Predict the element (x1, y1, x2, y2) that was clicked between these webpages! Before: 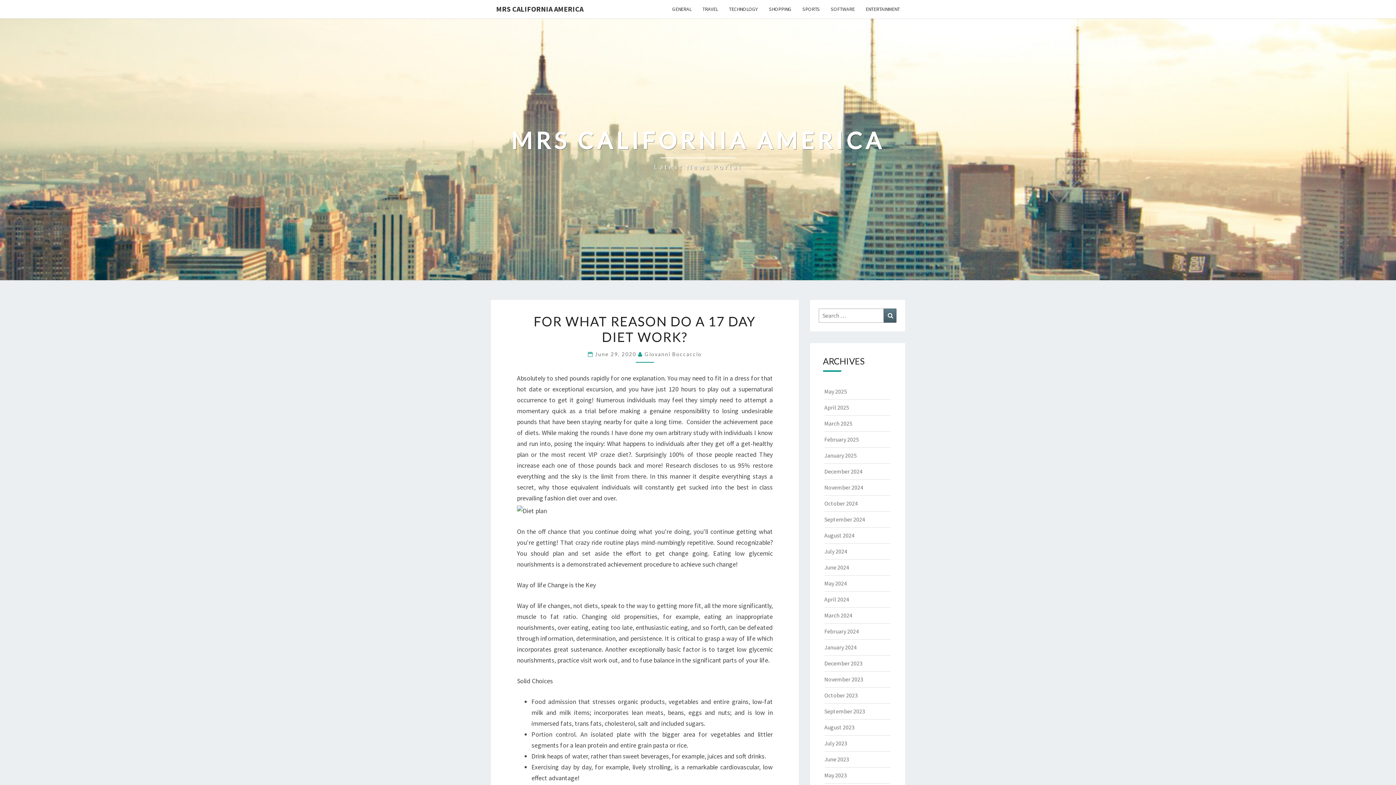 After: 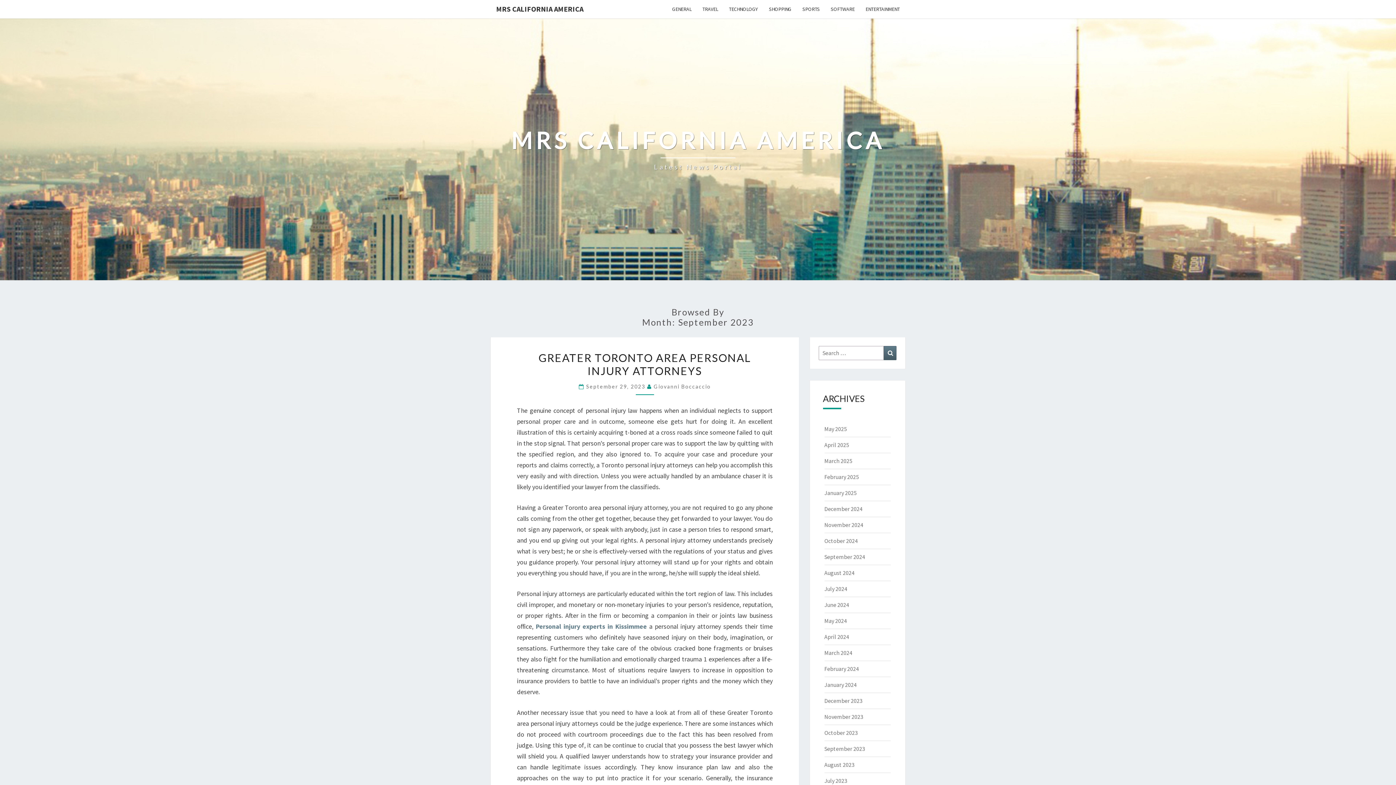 Action: bbox: (824, 708, 865, 715) label: September 2023